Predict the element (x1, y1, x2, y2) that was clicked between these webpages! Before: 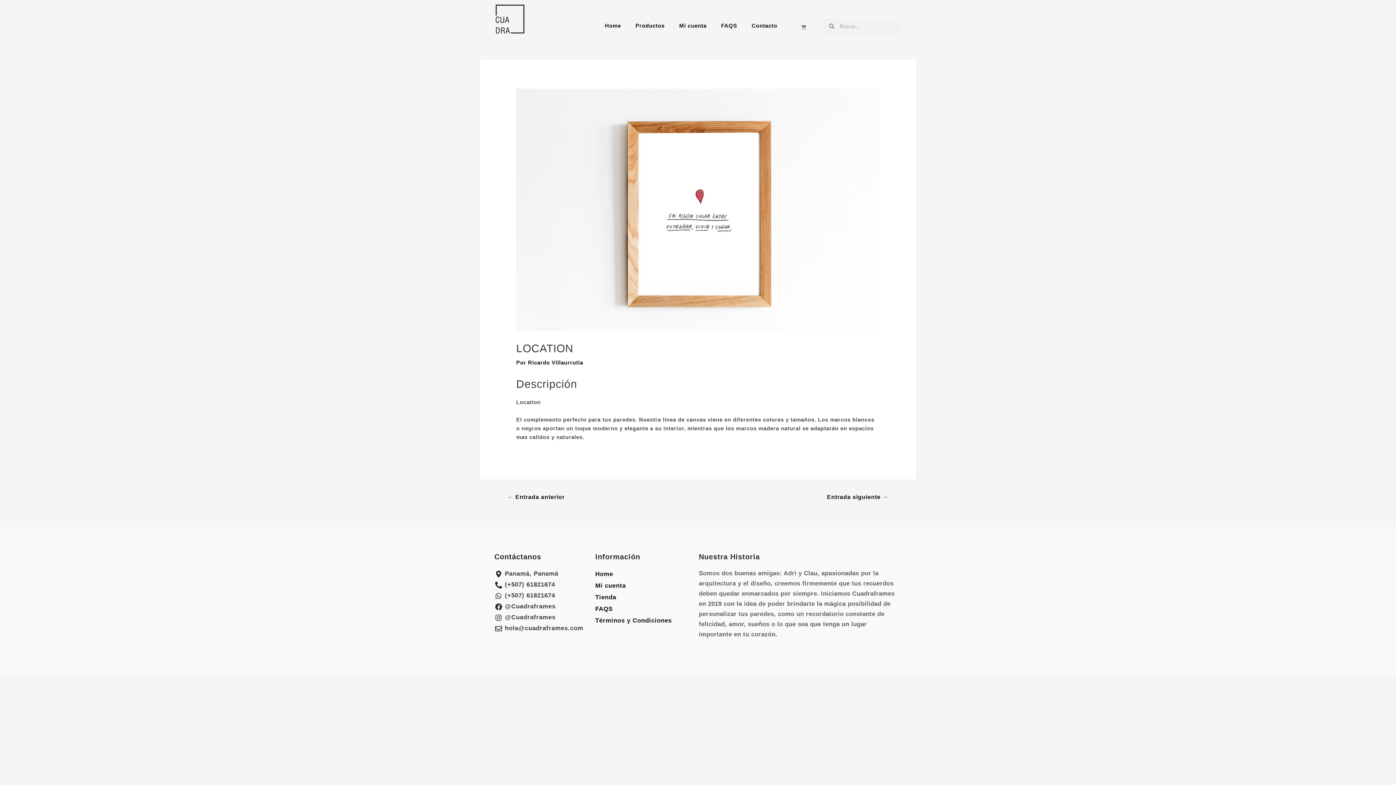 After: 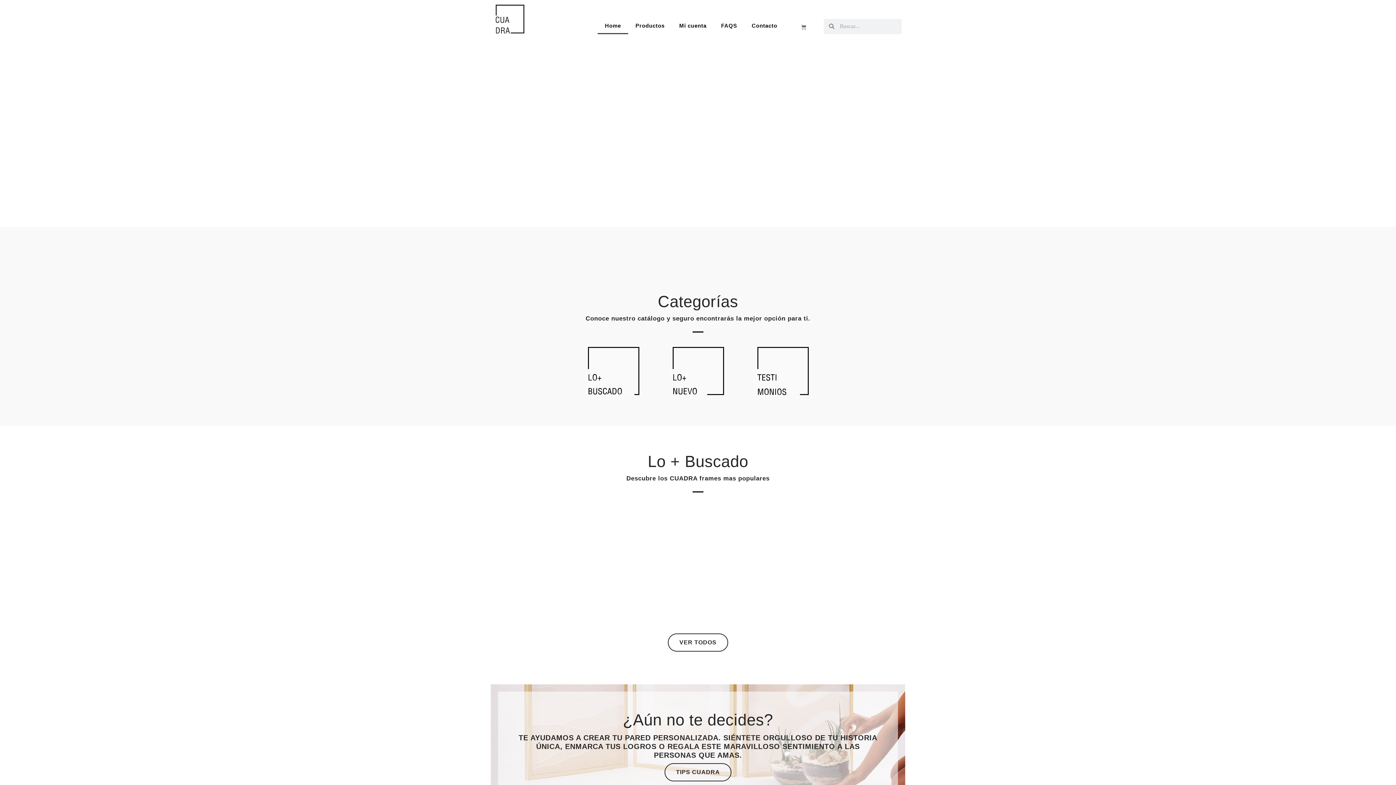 Action: bbox: (494, 3, 525, 34)